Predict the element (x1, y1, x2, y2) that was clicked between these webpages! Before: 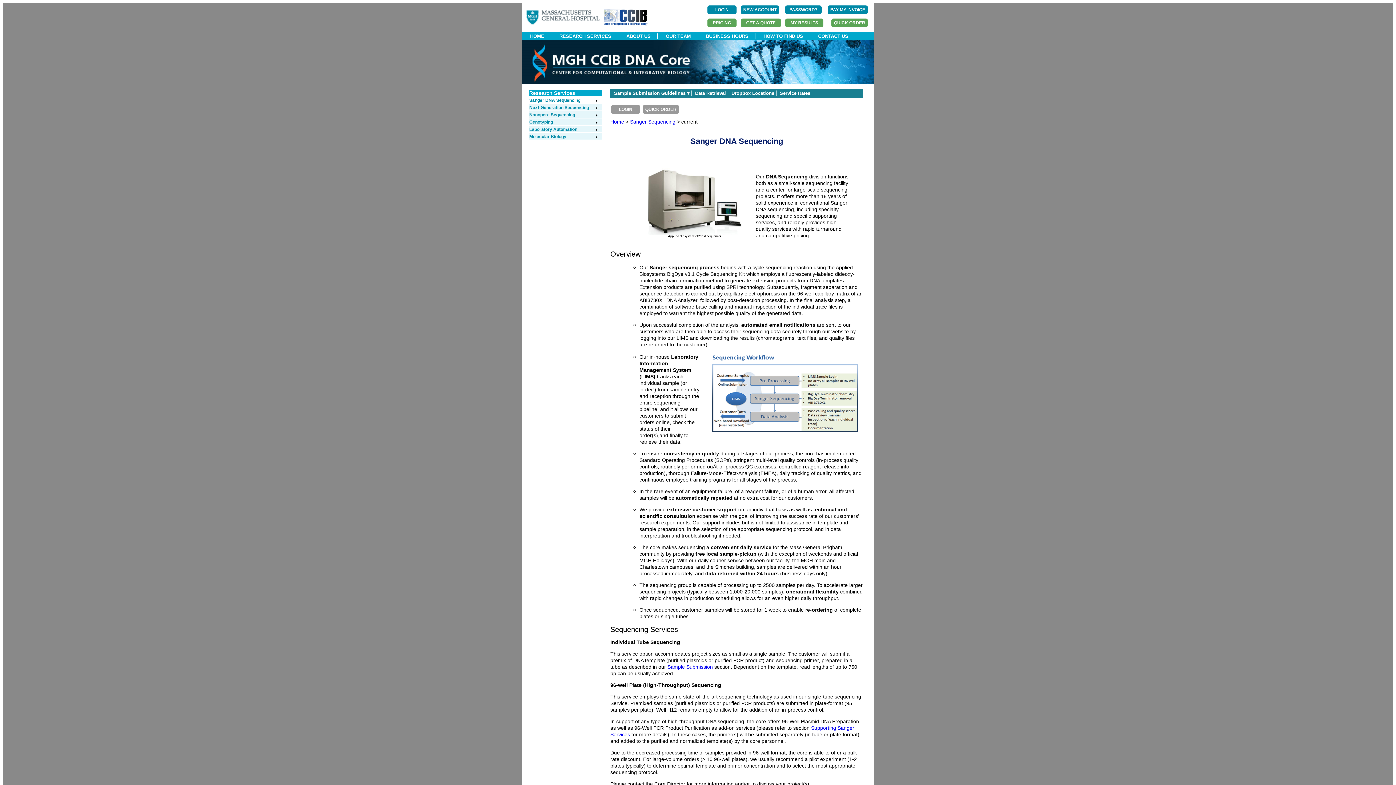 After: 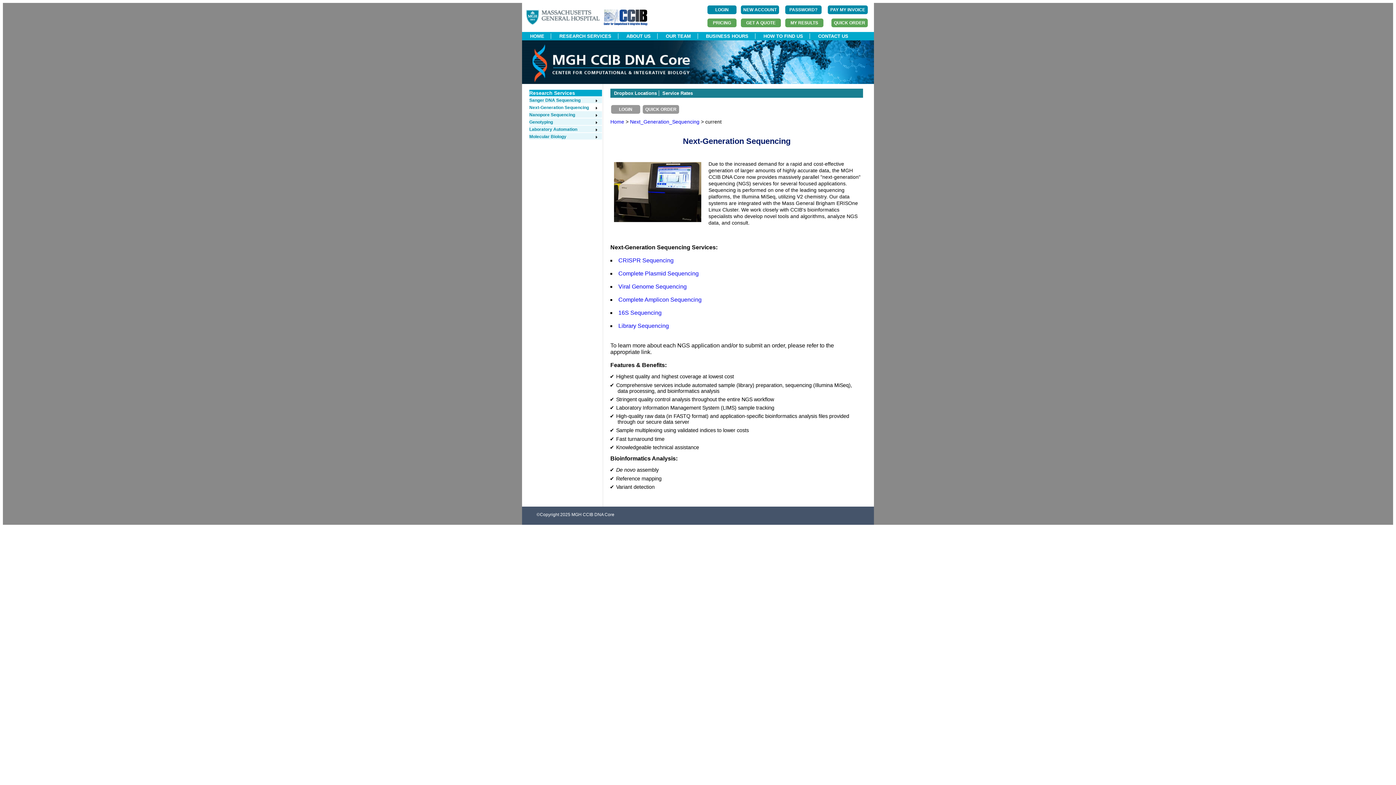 Action: bbox: (529, 105, 598, 110) label: Next-Generation Sequencing